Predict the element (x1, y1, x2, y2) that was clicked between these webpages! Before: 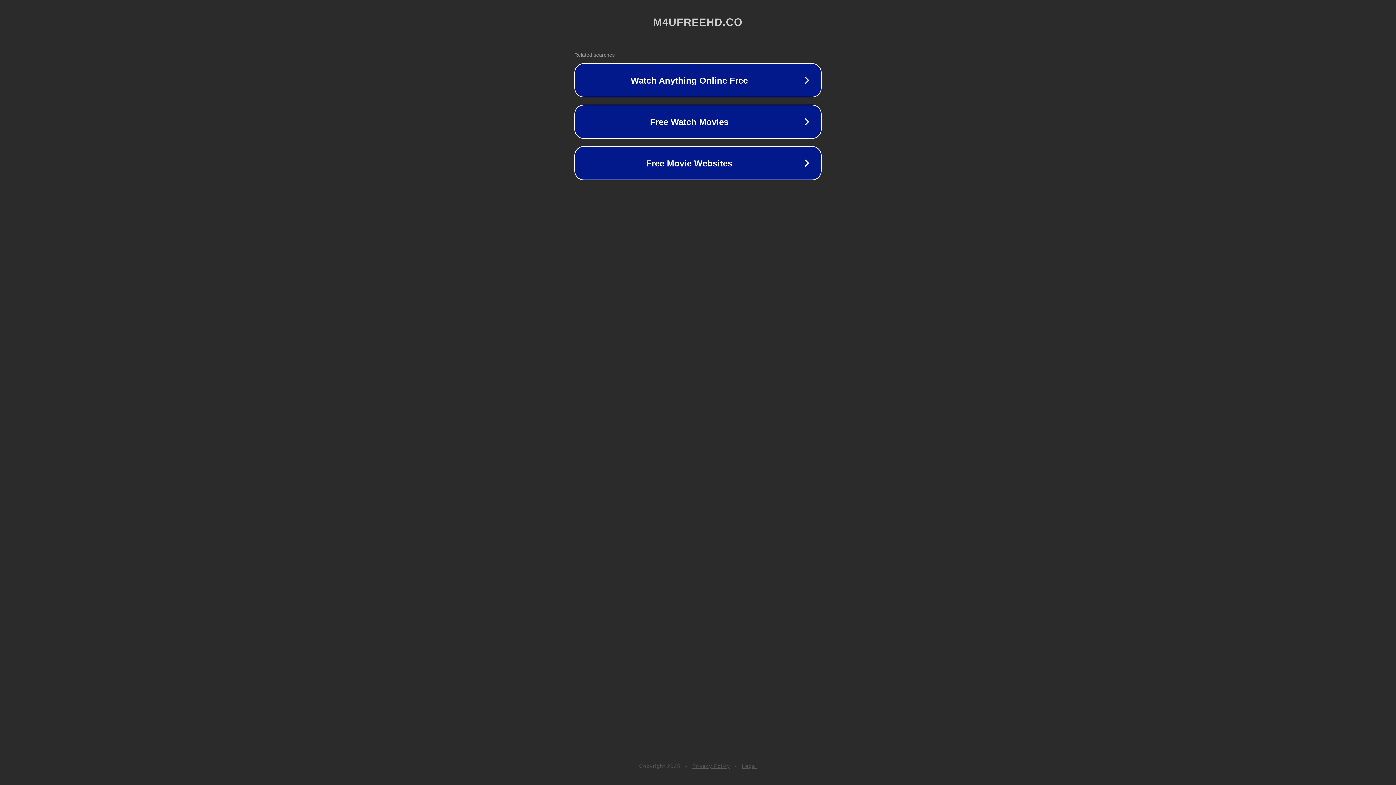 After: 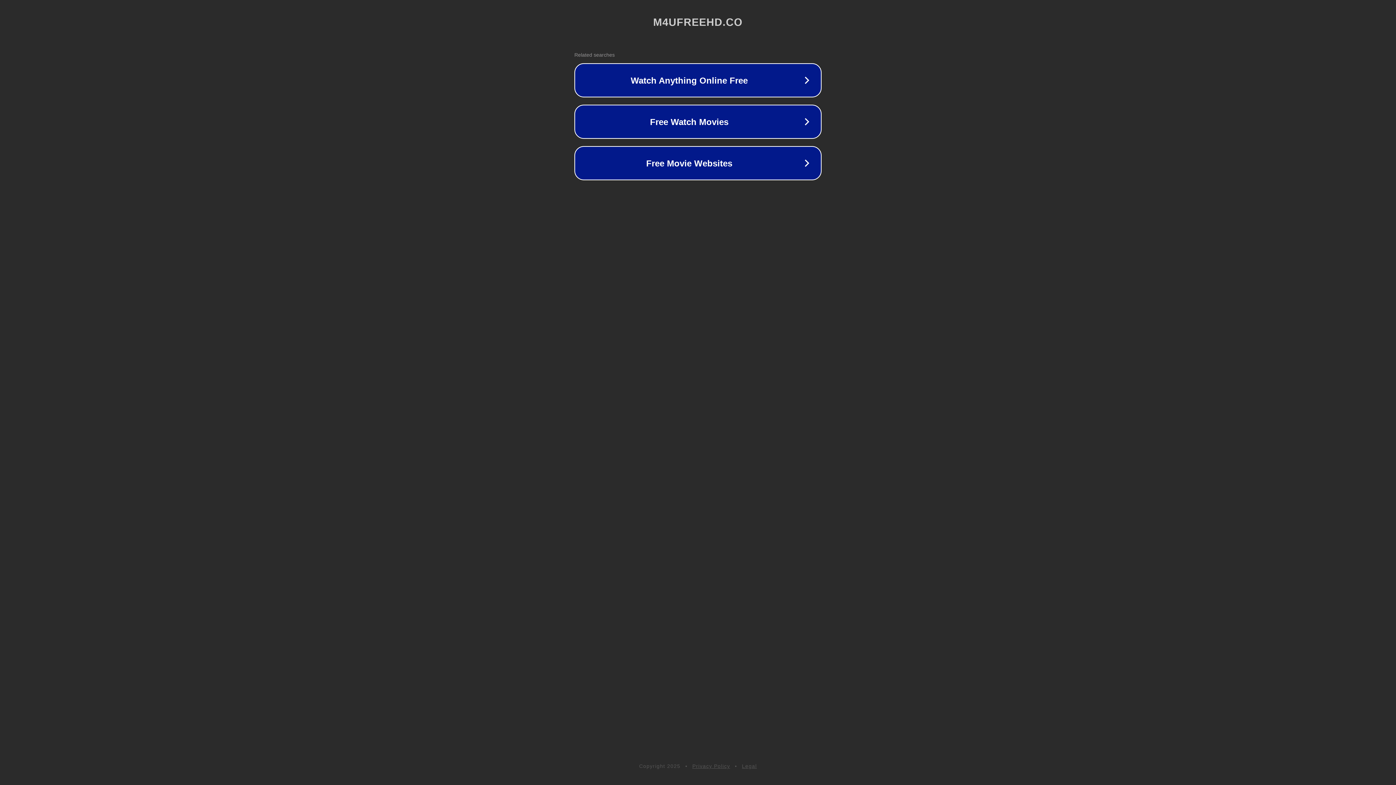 Action: label: Privacy Policy bbox: (692, 763, 730, 769)